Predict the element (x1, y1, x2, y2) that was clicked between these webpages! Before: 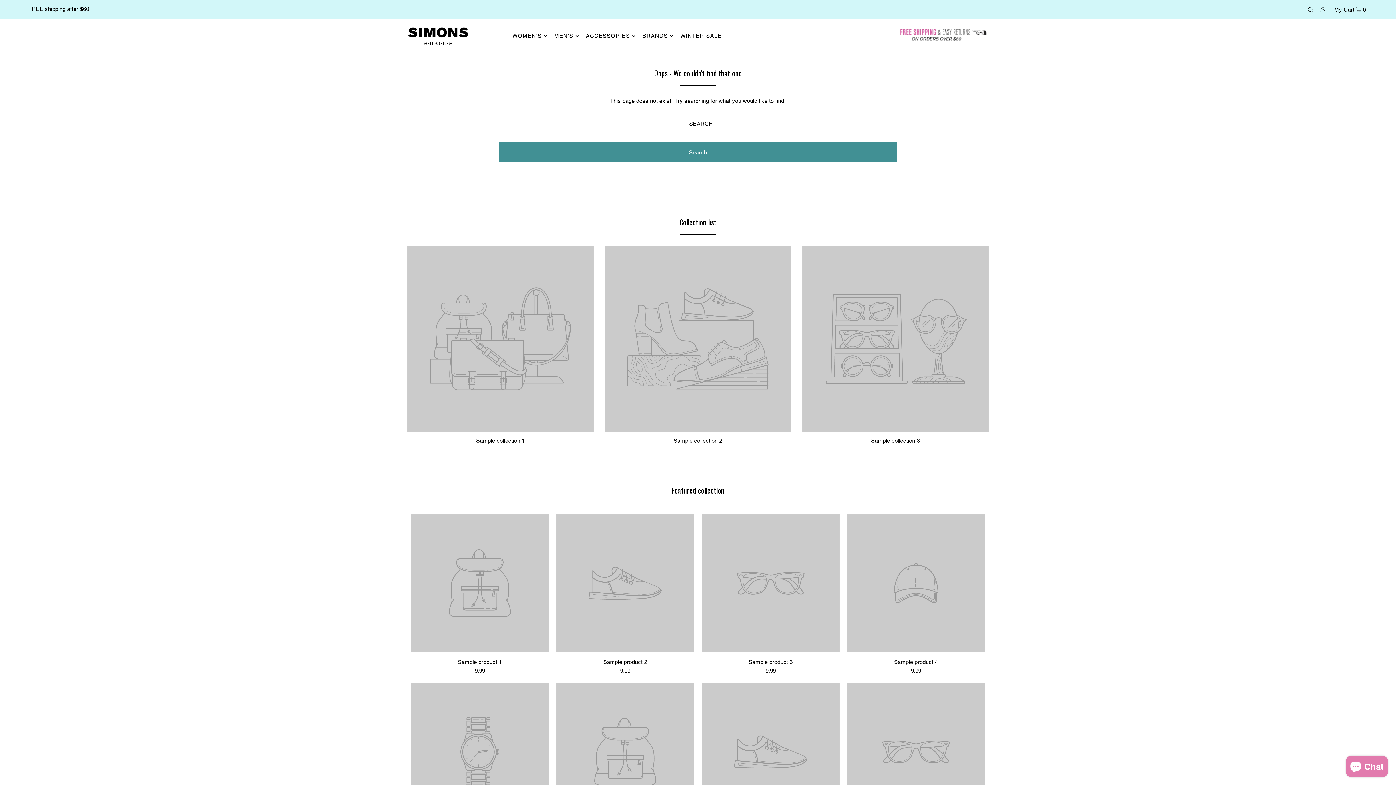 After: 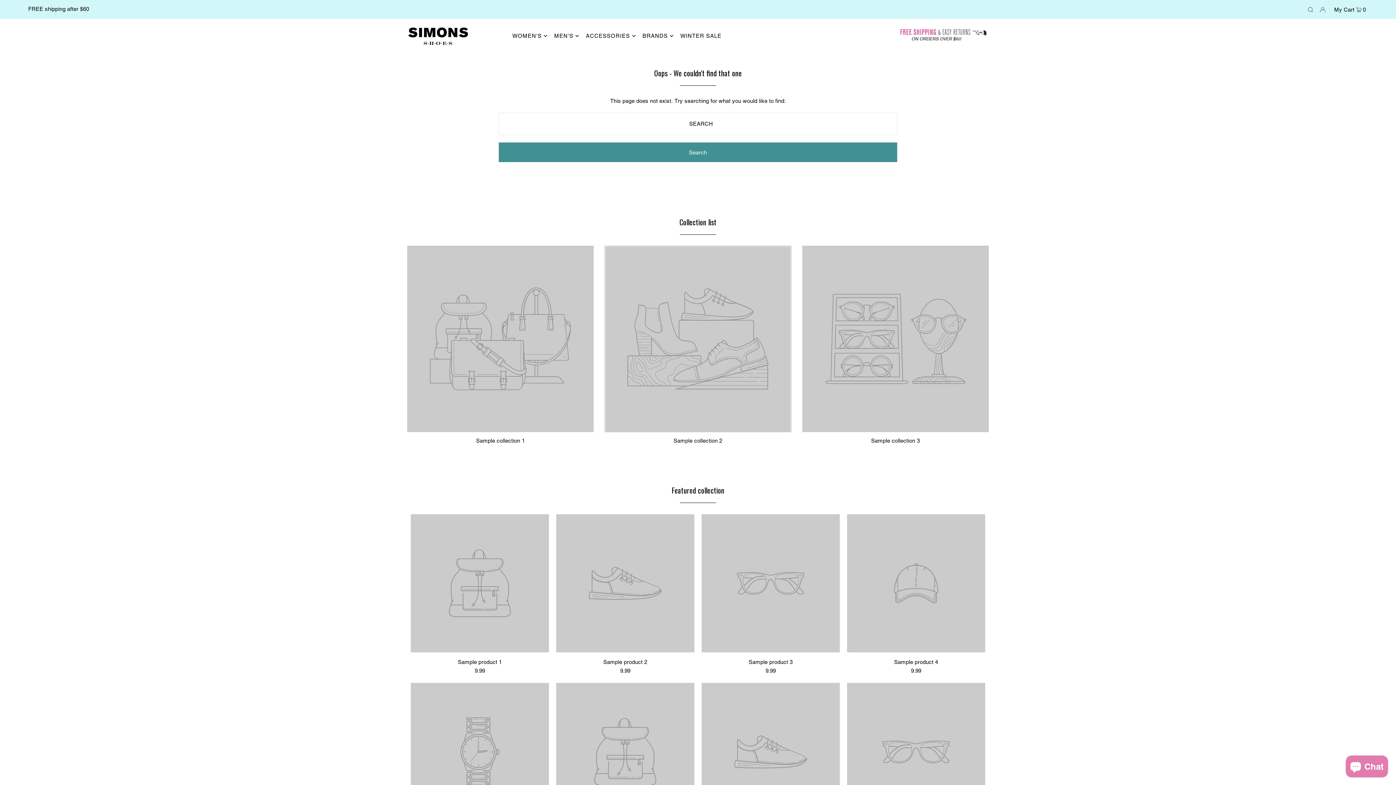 Action: bbox: (605, 426, 790, 432)